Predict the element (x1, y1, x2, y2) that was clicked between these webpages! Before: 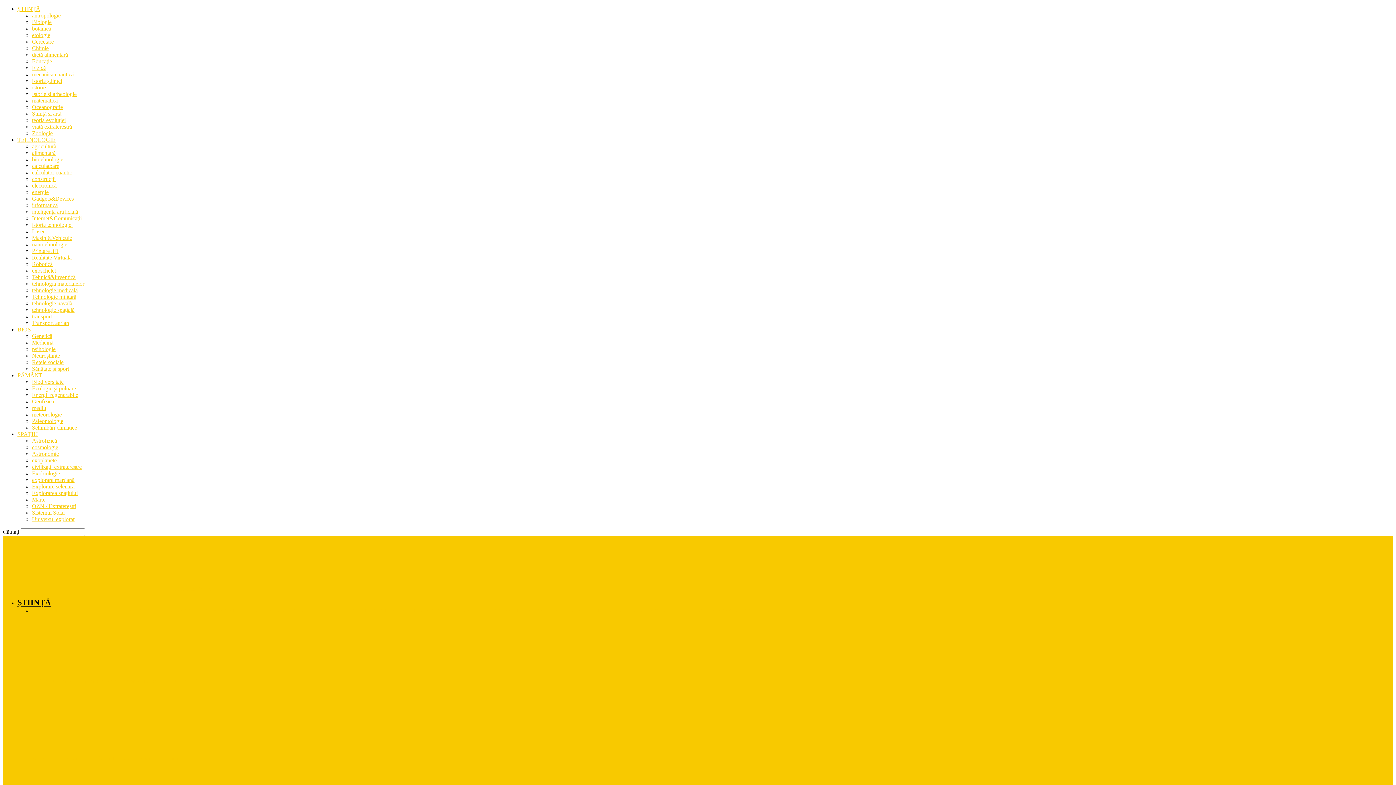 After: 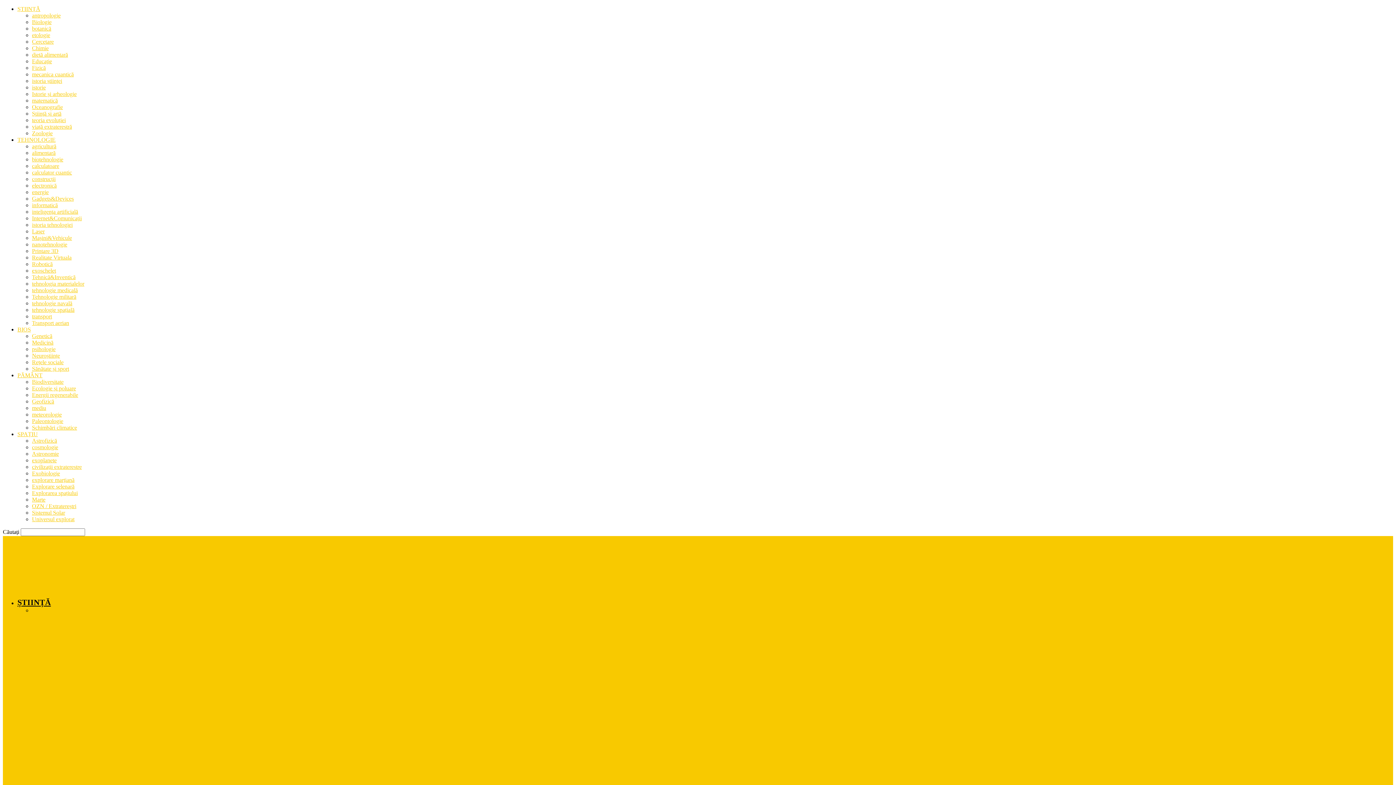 Action: bbox: (542, 608, 585, 613) label: OCEANOGRAFIE